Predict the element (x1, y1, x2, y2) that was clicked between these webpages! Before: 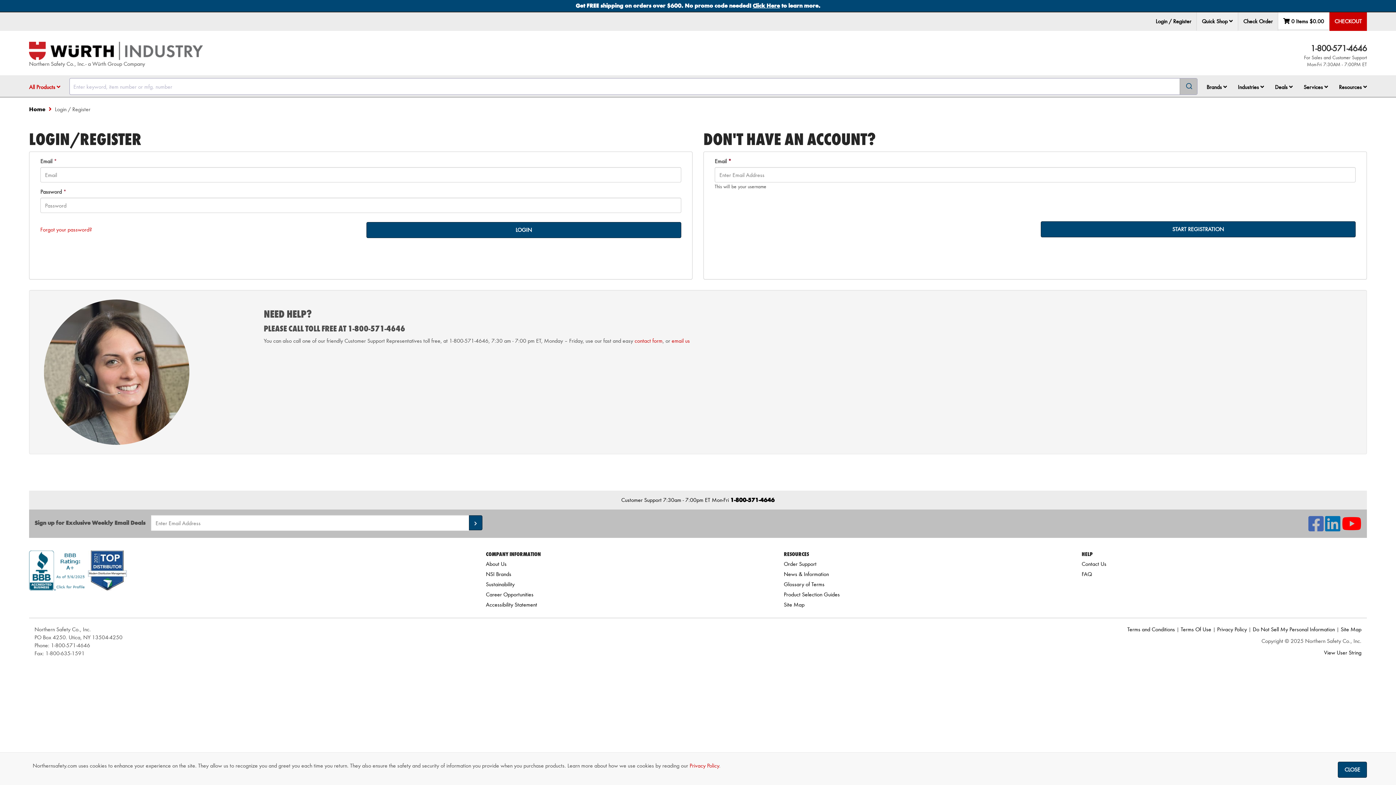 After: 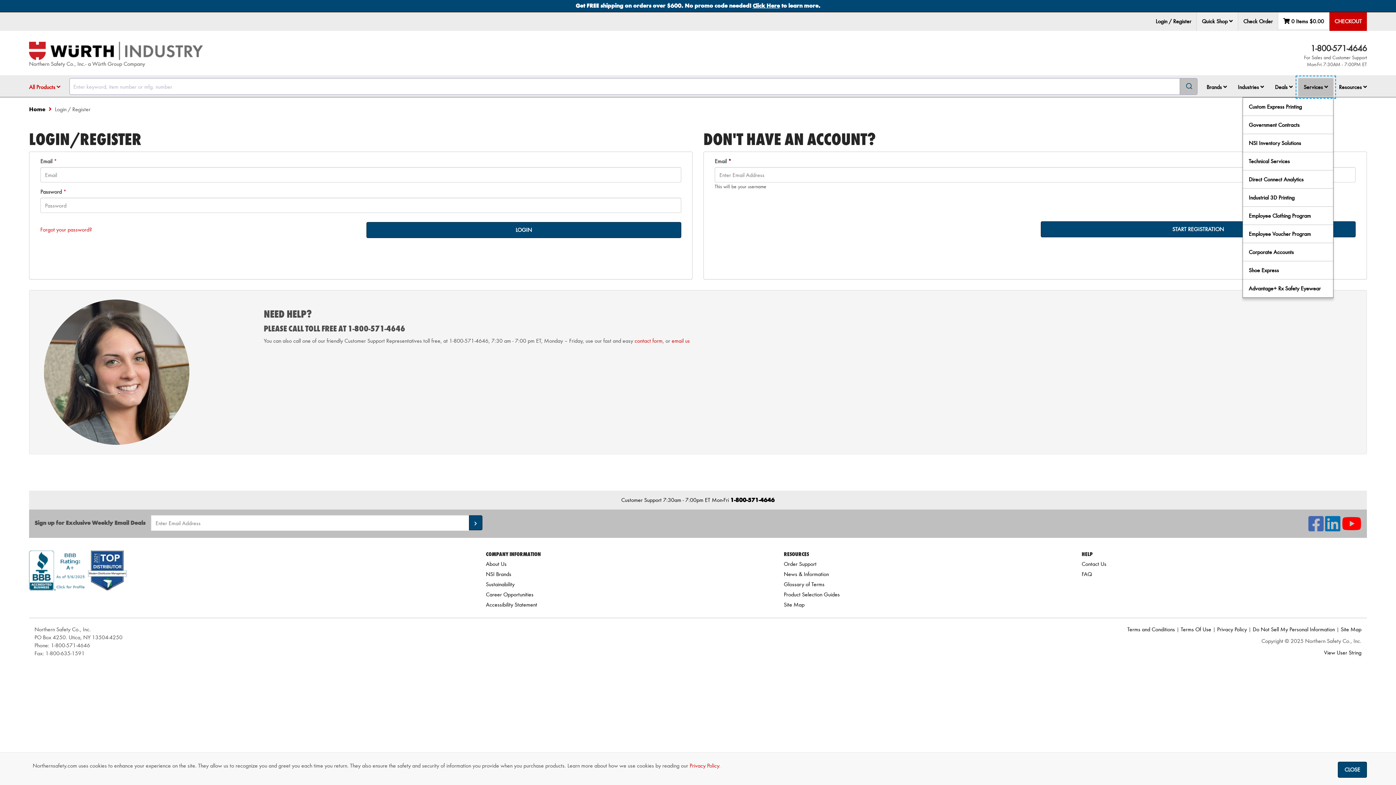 Action: bbox: (1298, 78, 1333, 96) label: Services 